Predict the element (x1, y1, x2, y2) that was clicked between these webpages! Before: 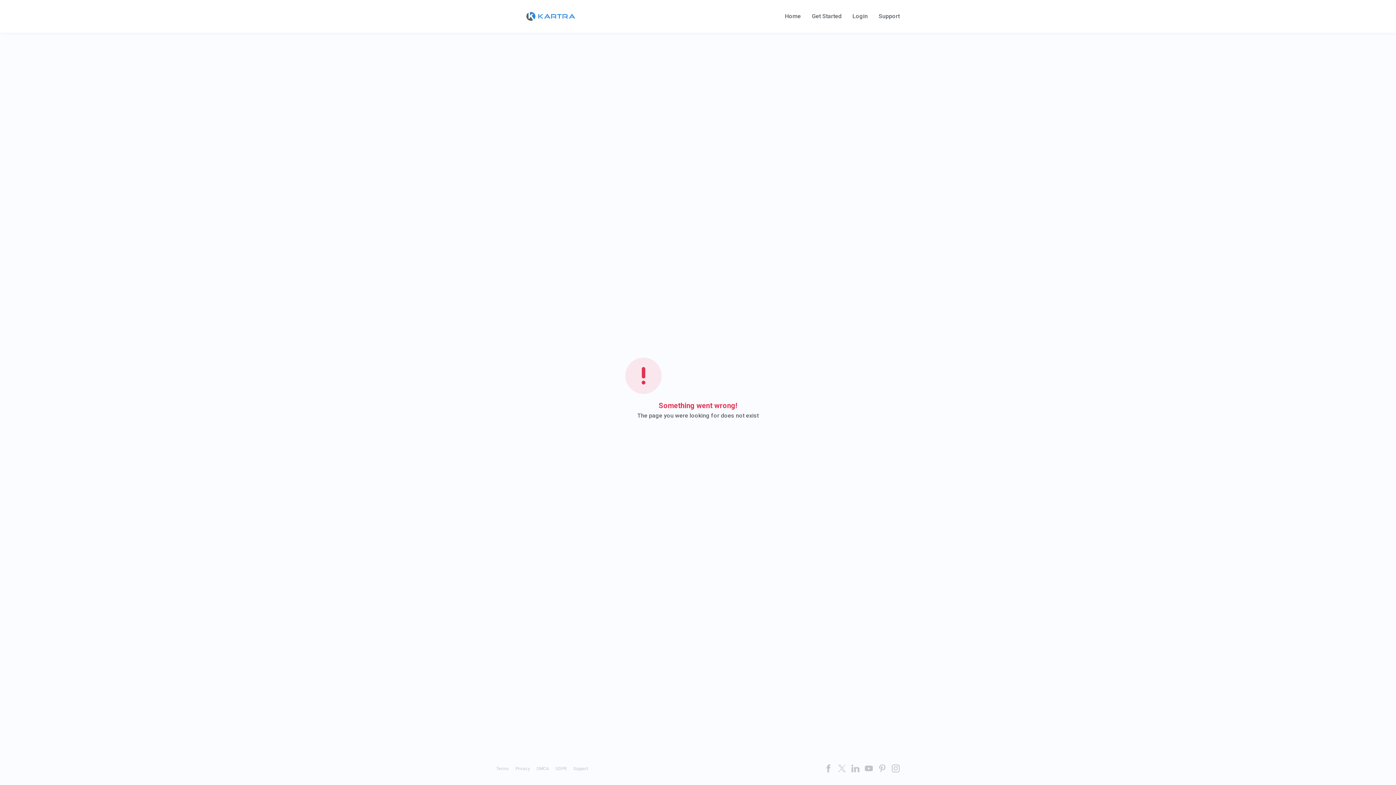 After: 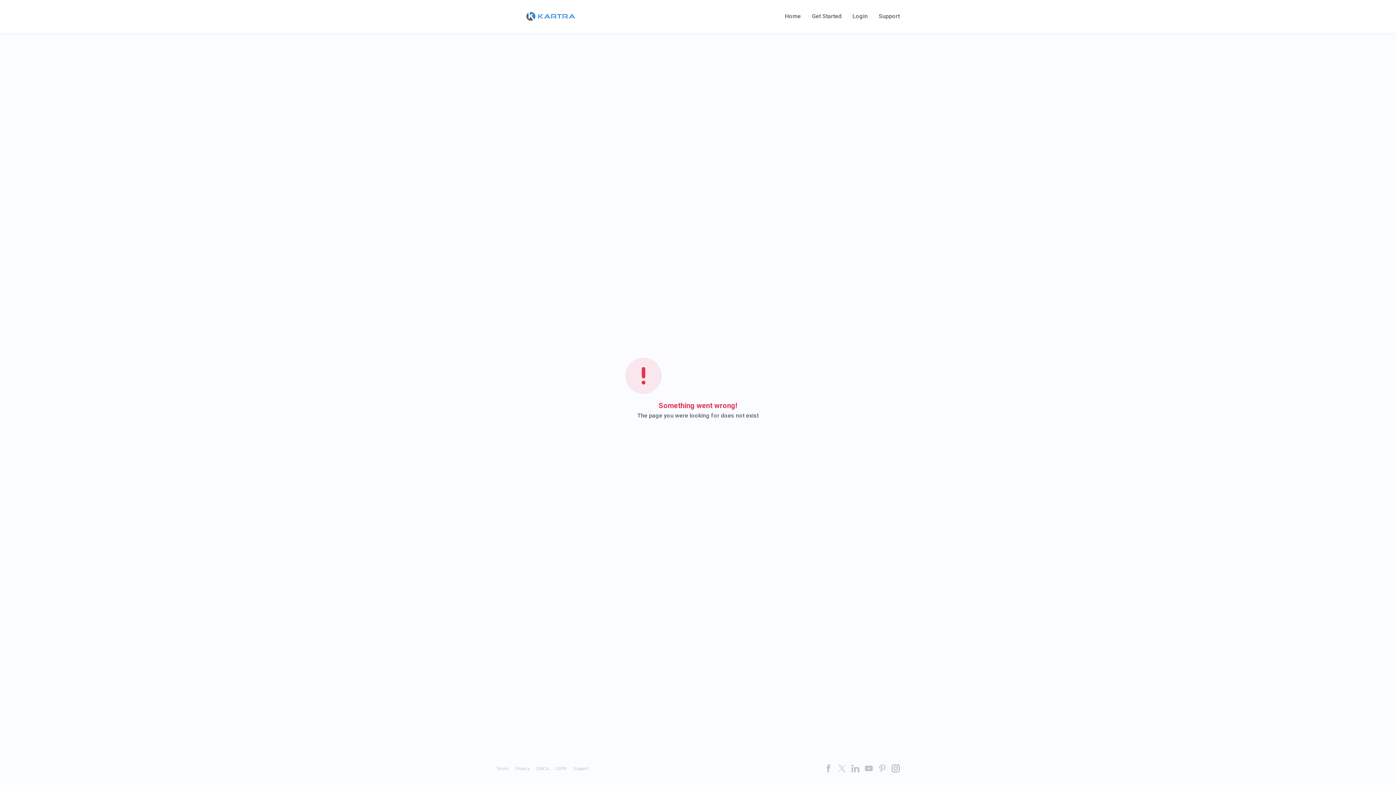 Action: bbox: (892, 764, 900, 772)